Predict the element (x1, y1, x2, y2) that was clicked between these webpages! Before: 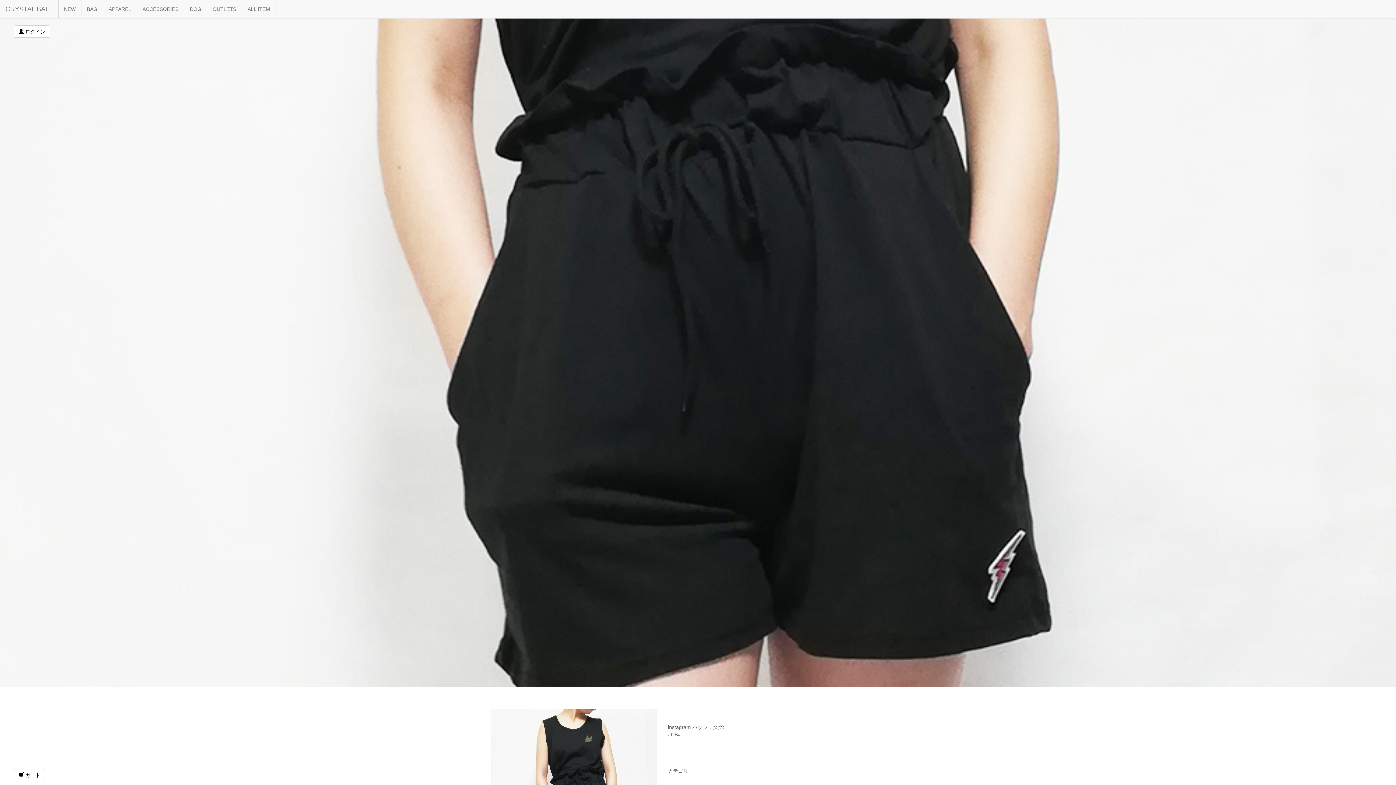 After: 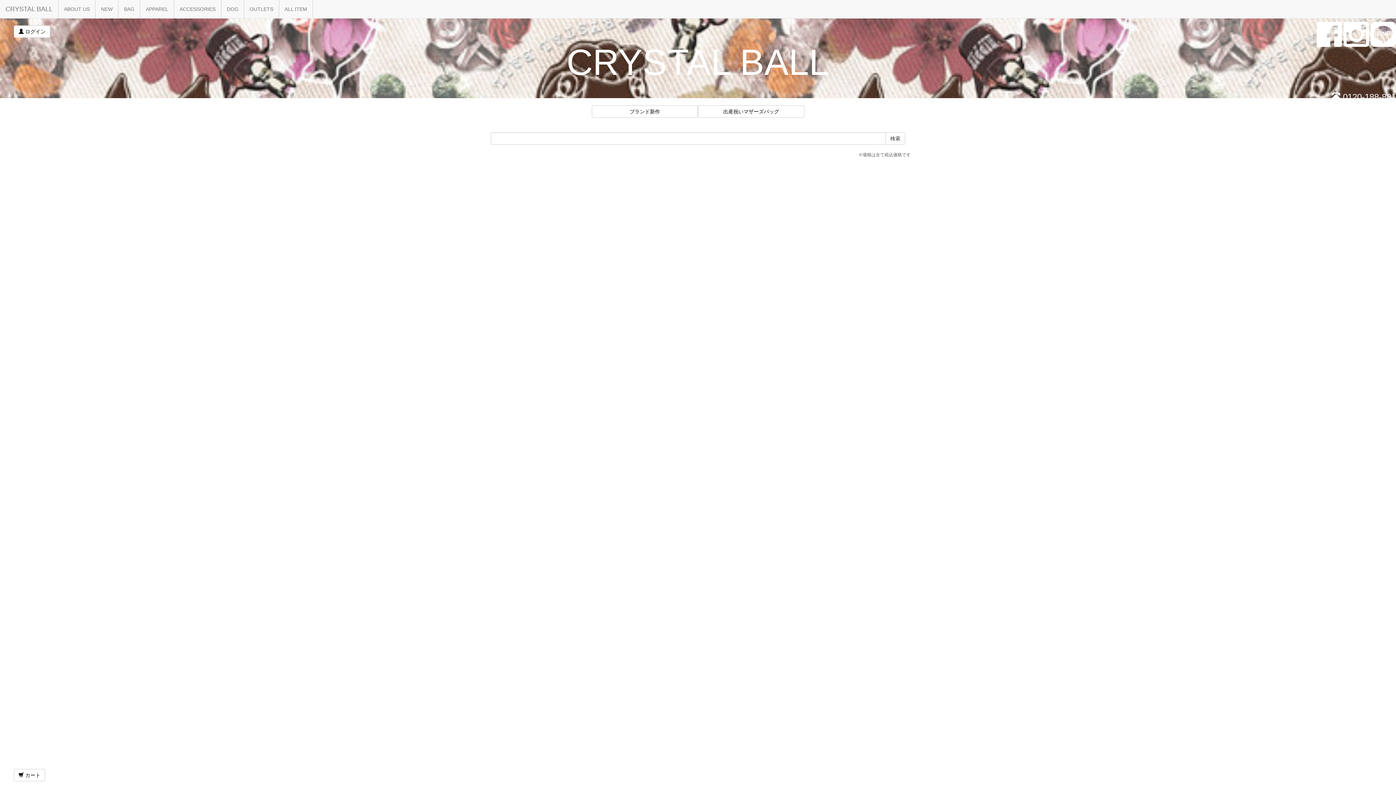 Action: label: CRYSTAL BALL bbox: (0, 0, 58, 18)